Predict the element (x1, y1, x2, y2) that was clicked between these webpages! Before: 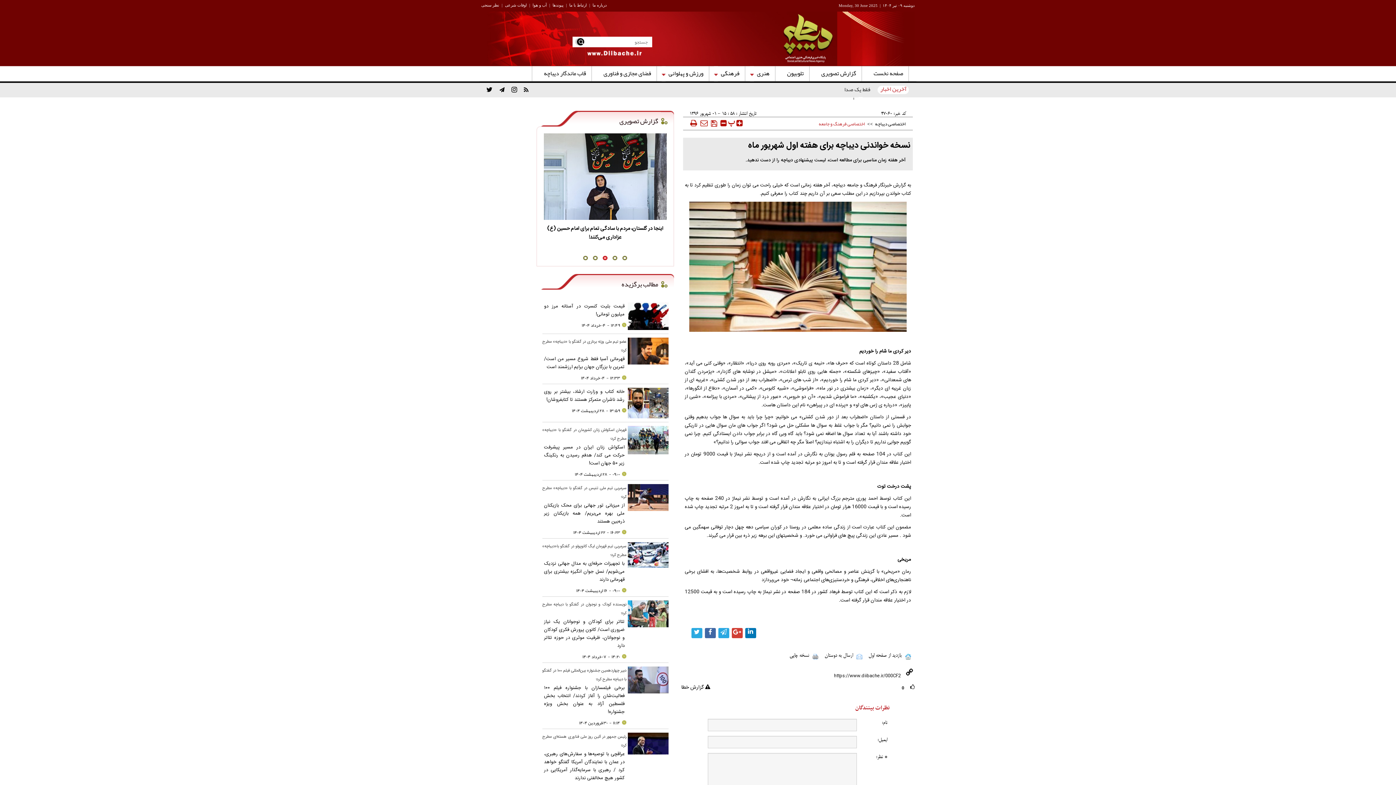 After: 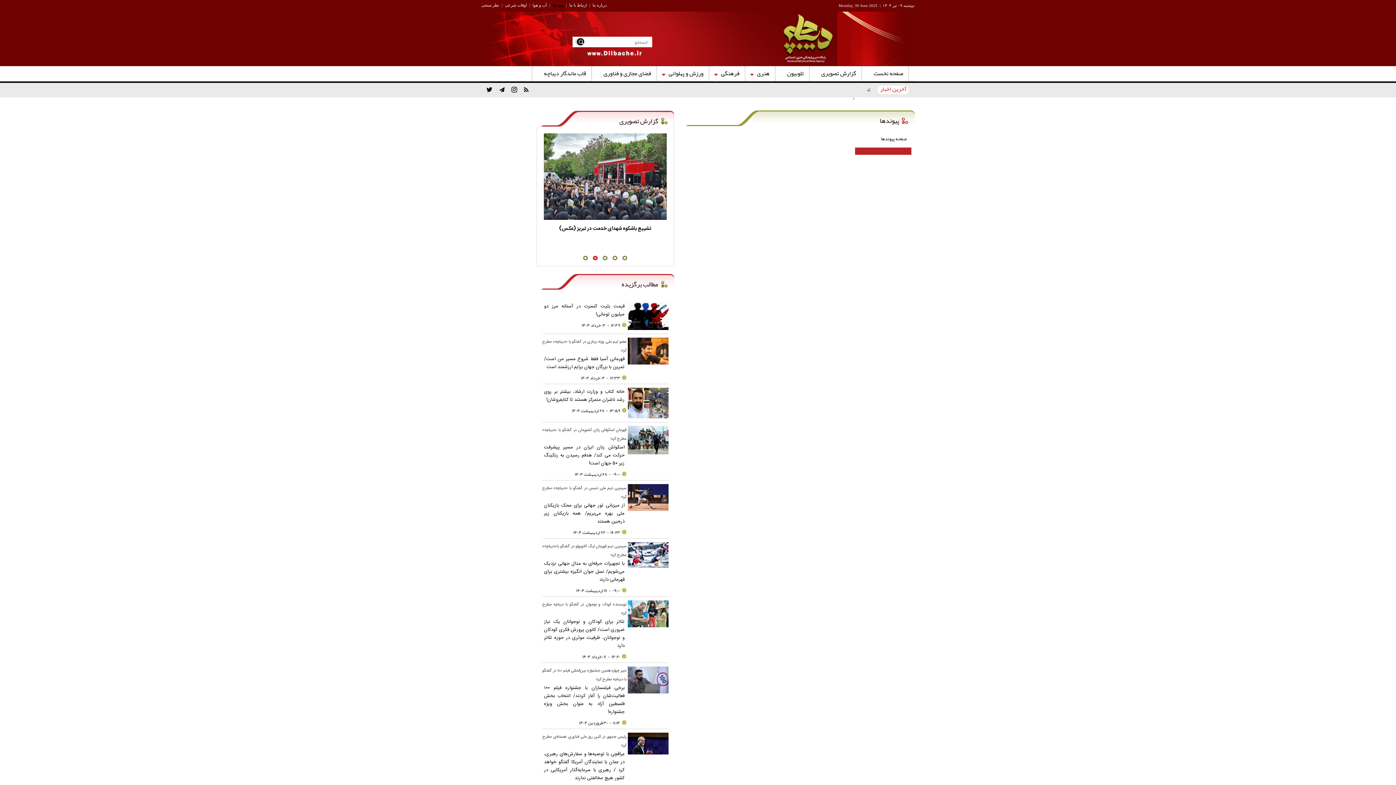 Action: bbox: (552, 0, 563, 10) label: پیوندها